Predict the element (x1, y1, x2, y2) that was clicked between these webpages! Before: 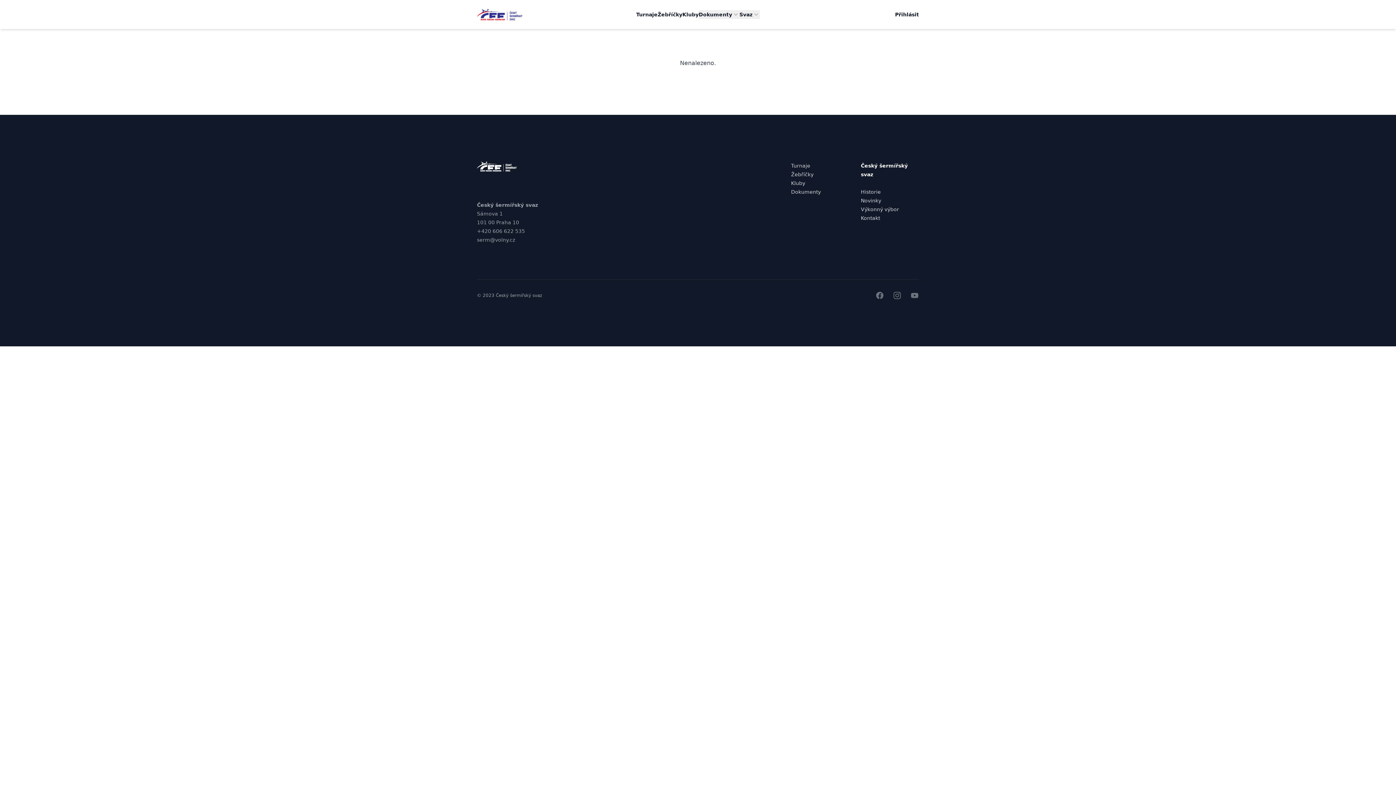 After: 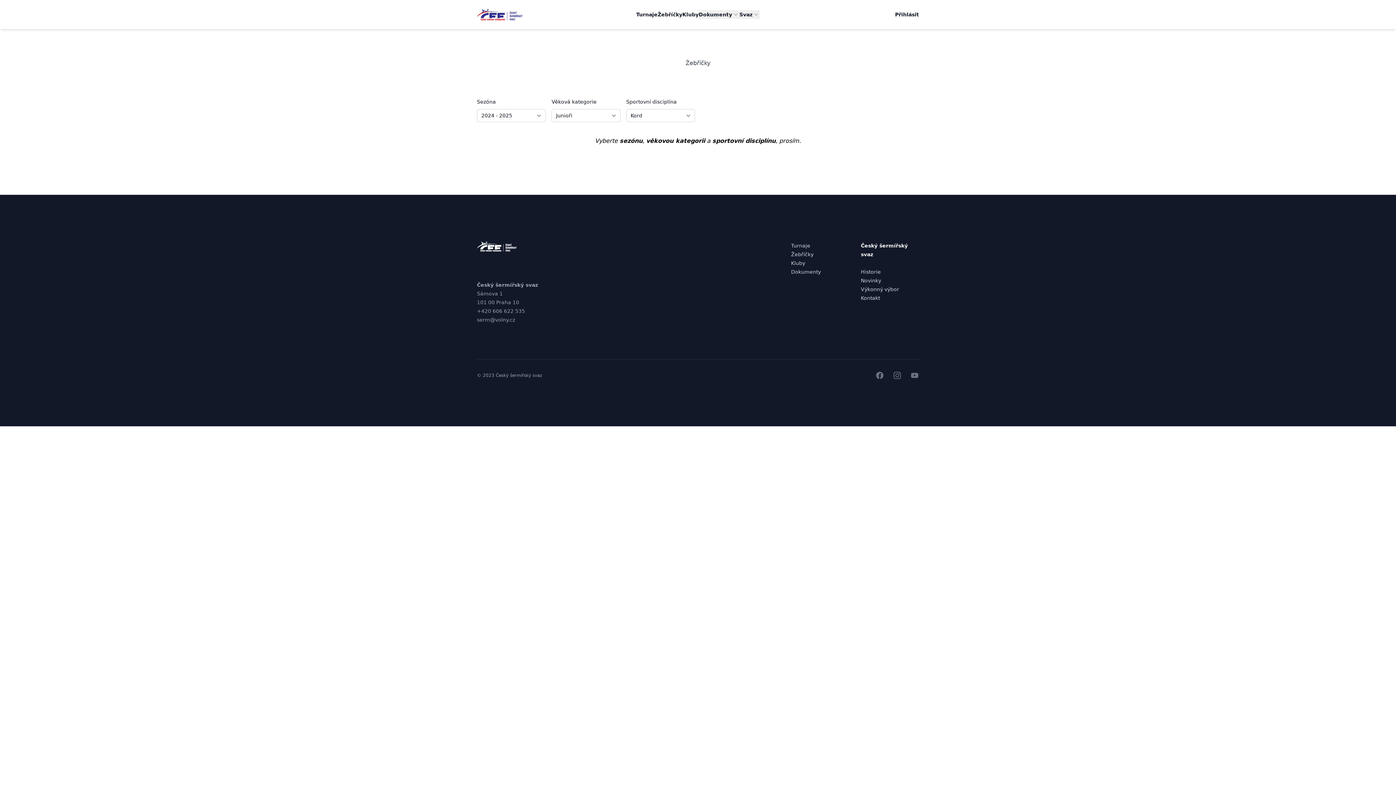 Action: label: Žebříčky bbox: (657, 10, 682, 18)